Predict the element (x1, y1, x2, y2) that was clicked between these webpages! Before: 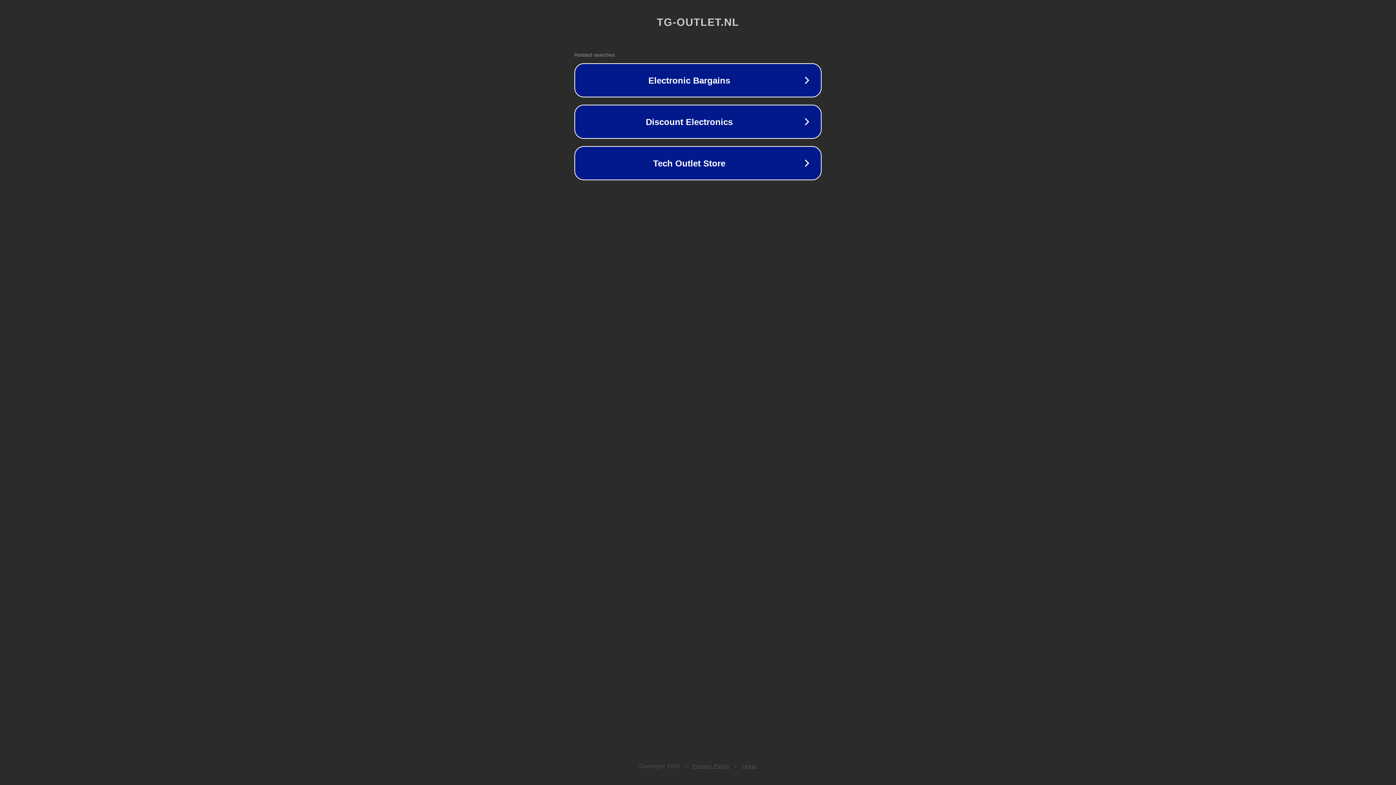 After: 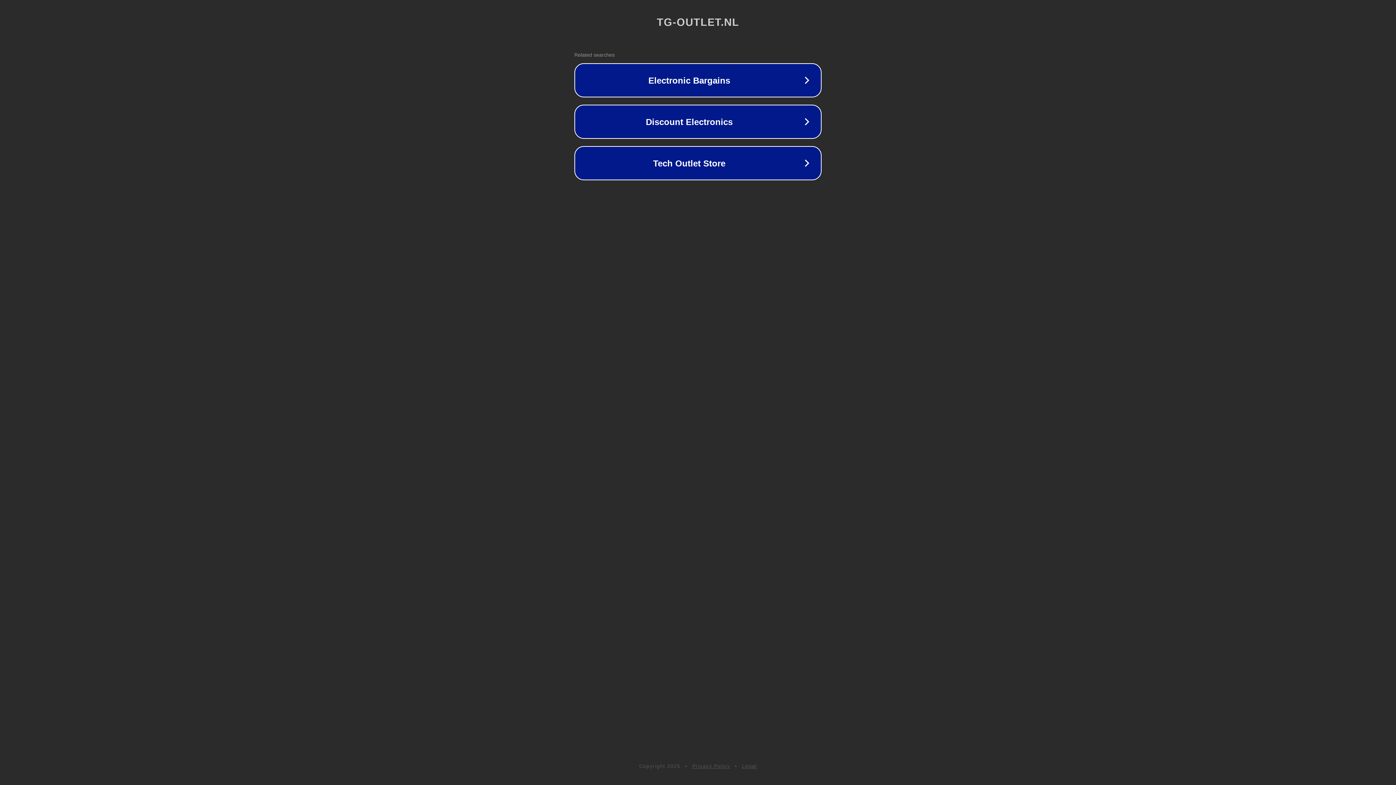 Action: bbox: (692, 763, 730, 769) label: Privacy Policy